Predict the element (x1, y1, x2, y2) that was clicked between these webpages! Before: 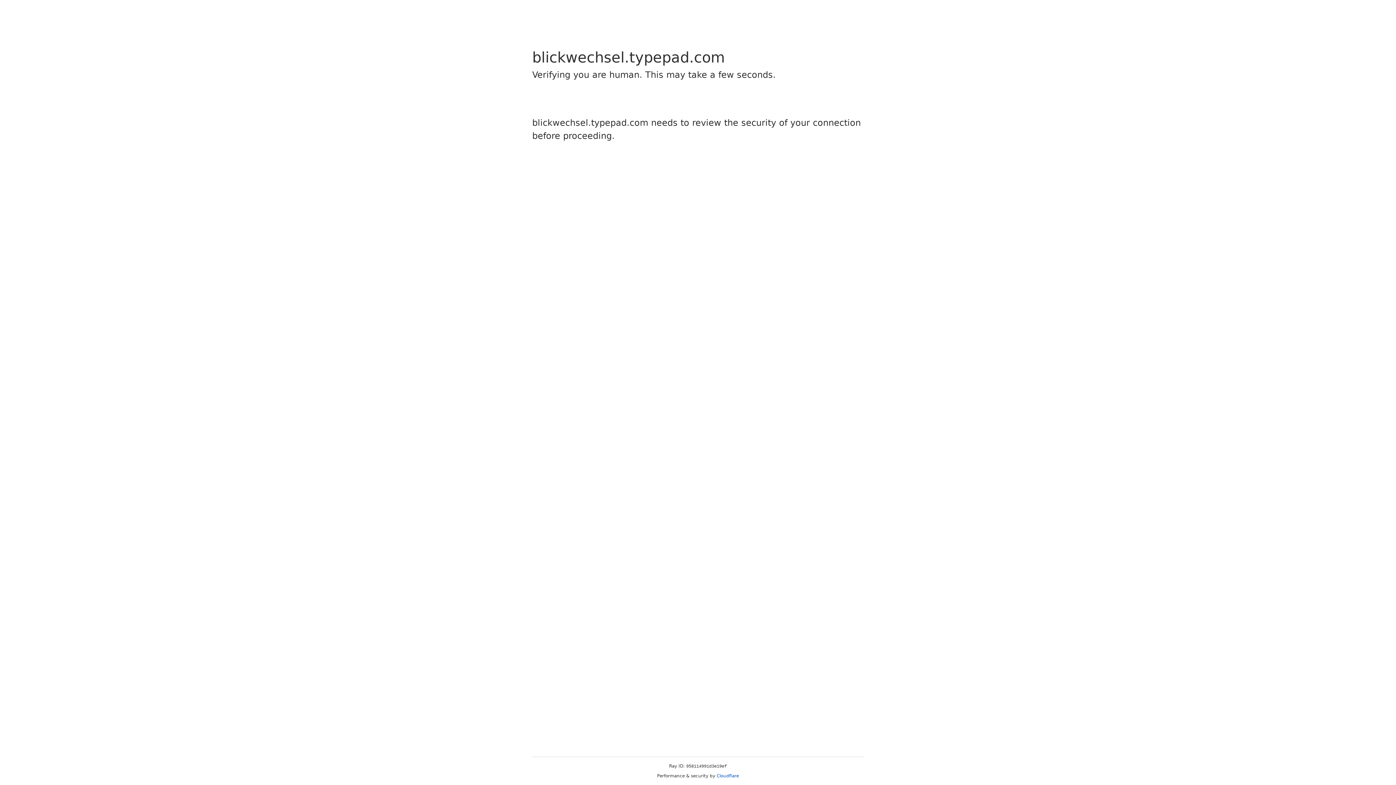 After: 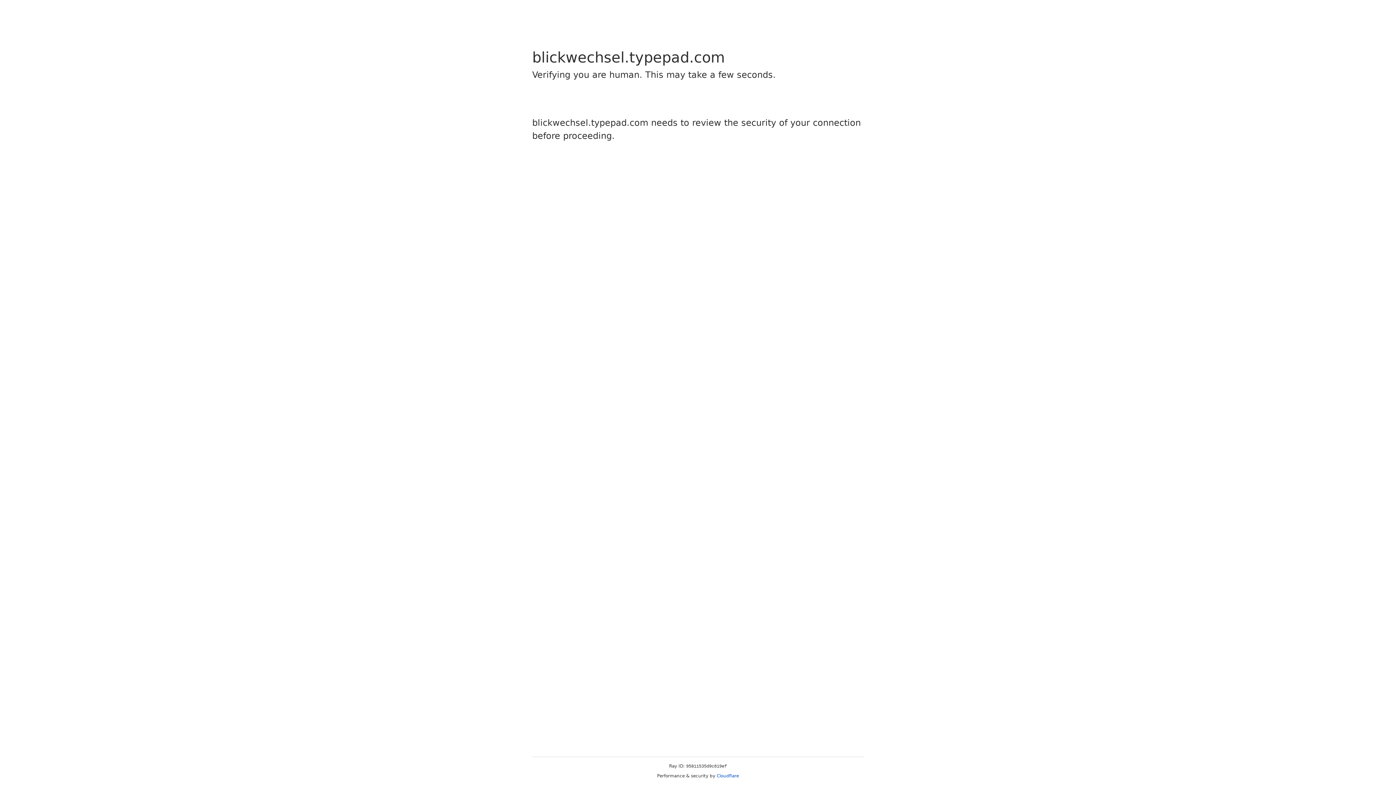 Action: label: Cloudflare bbox: (716, 773, 739, 778)